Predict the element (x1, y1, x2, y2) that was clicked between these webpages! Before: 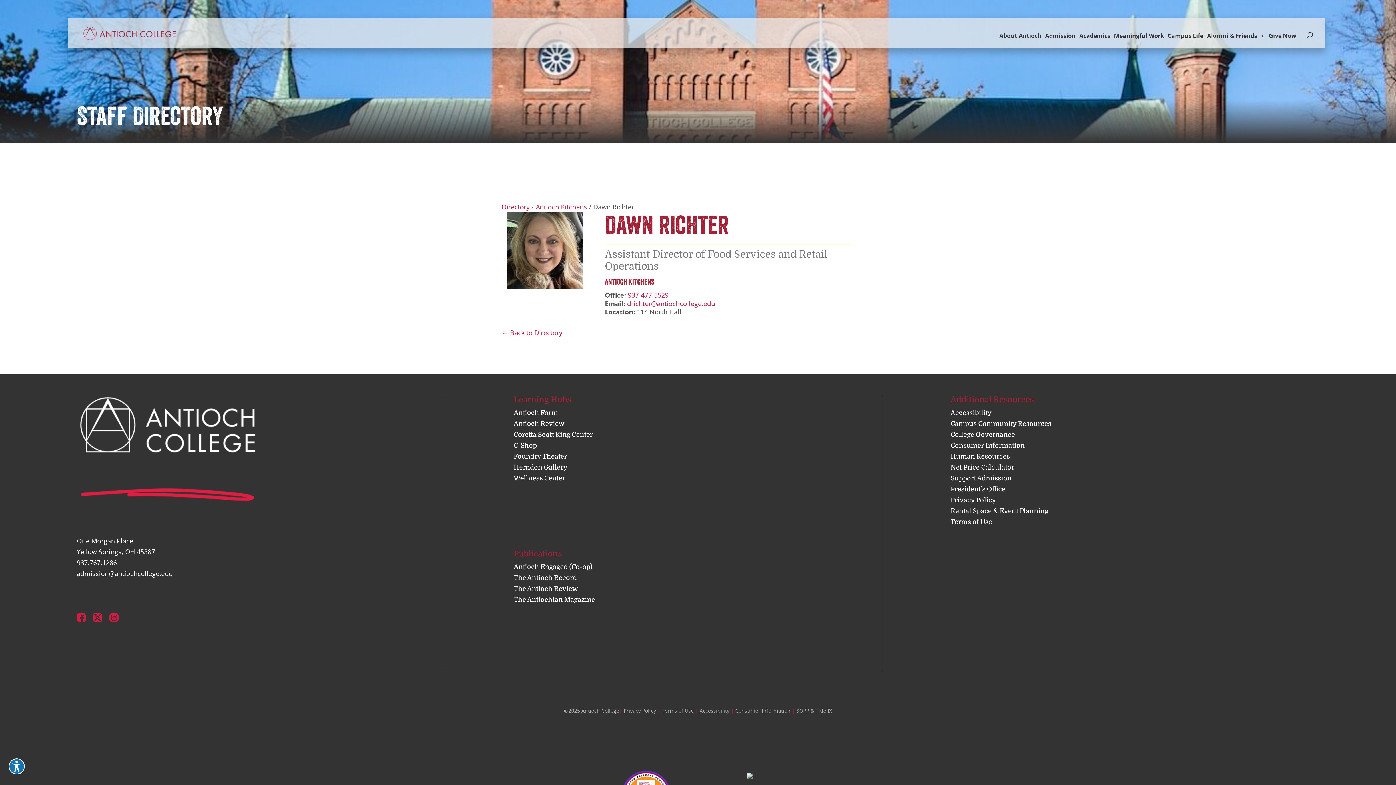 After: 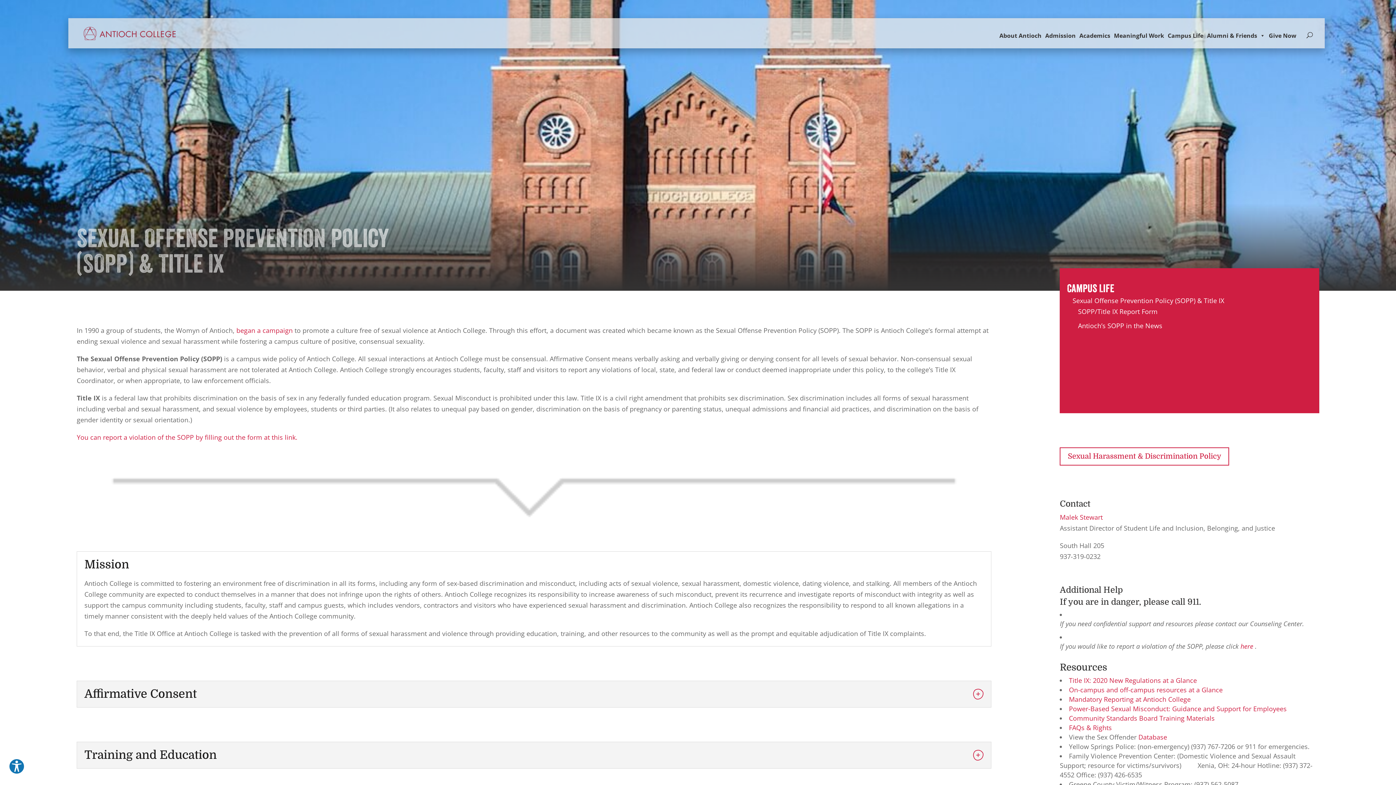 Action: bbox: (796, 707, 832, 714) label: SOPP & Title IX